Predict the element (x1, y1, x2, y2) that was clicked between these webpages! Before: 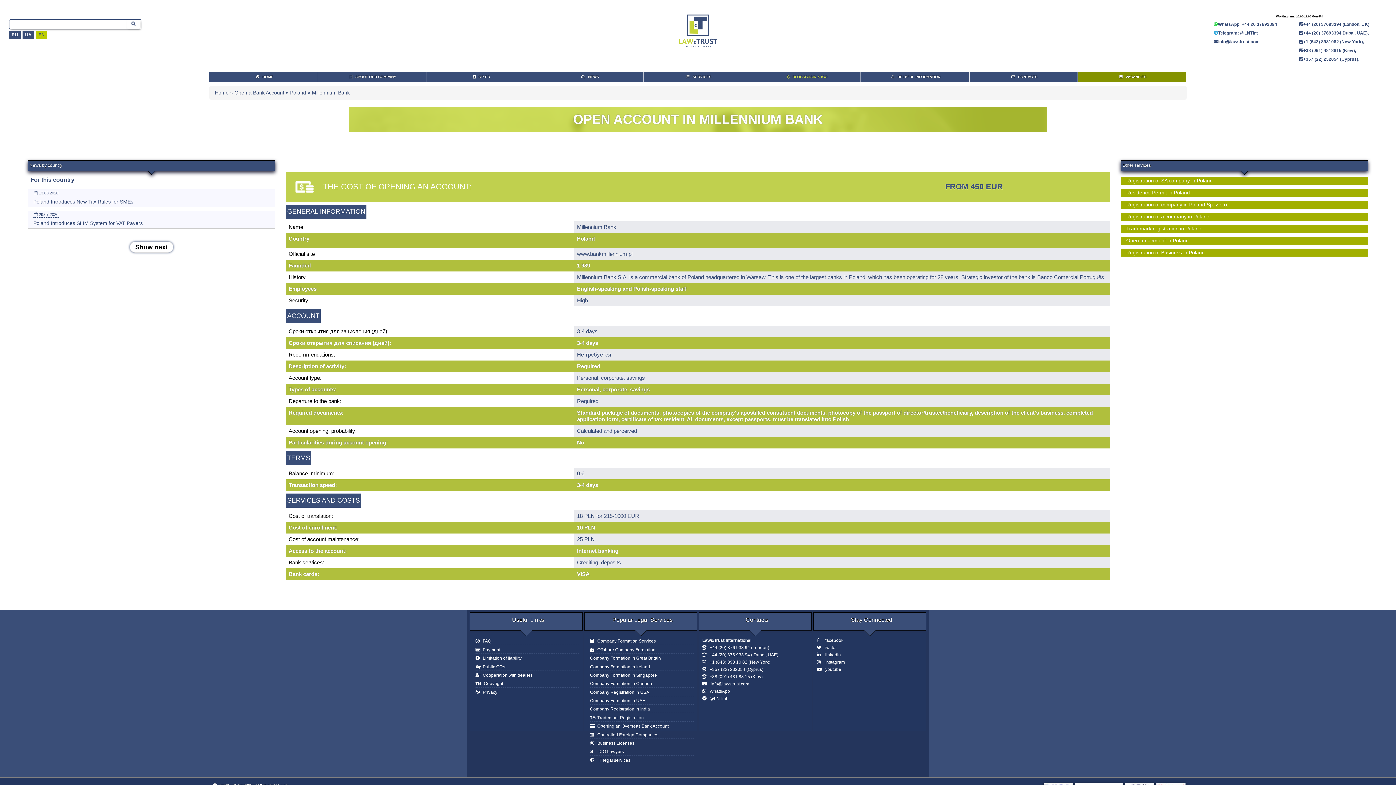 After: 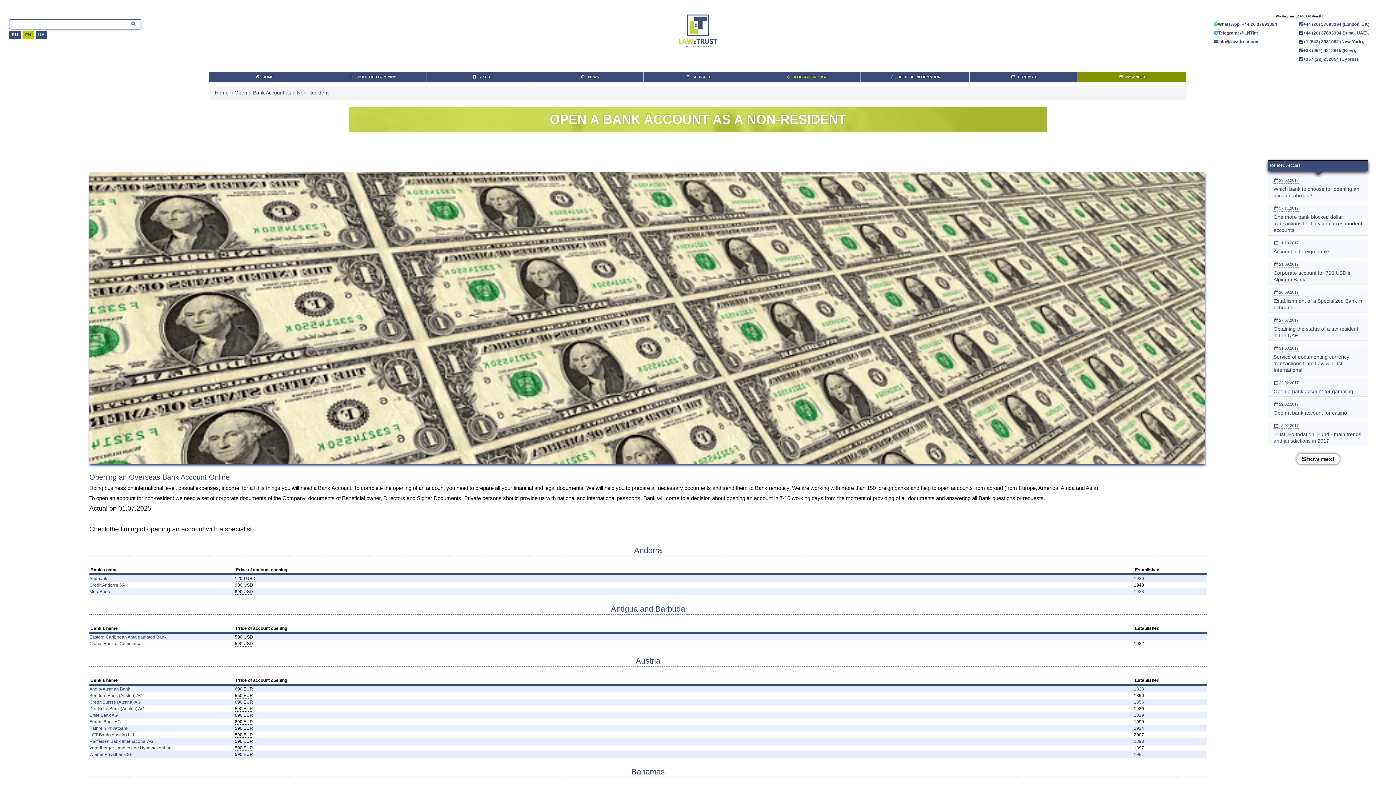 Action: bbox: (590, 724, 668, 729) label: Opening an Overseas Bank Account